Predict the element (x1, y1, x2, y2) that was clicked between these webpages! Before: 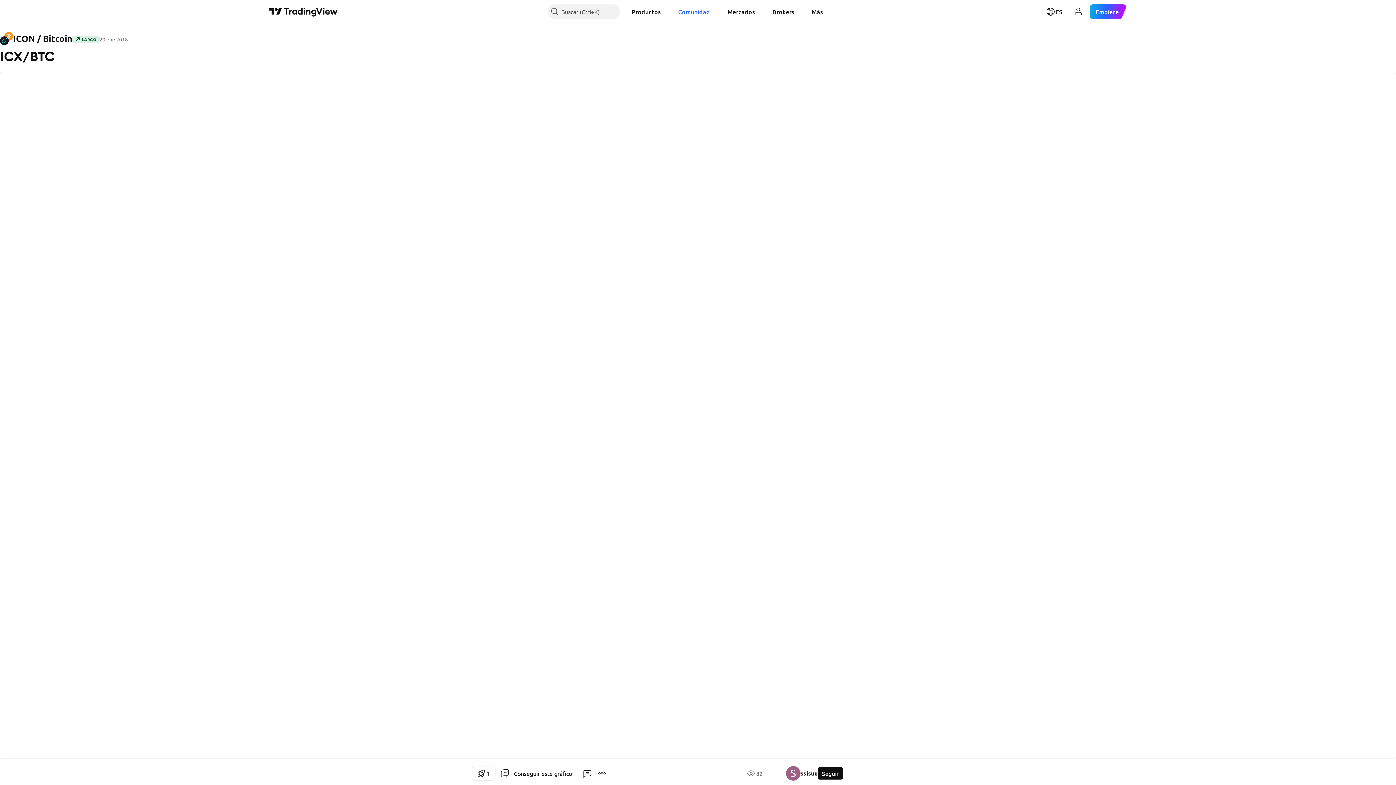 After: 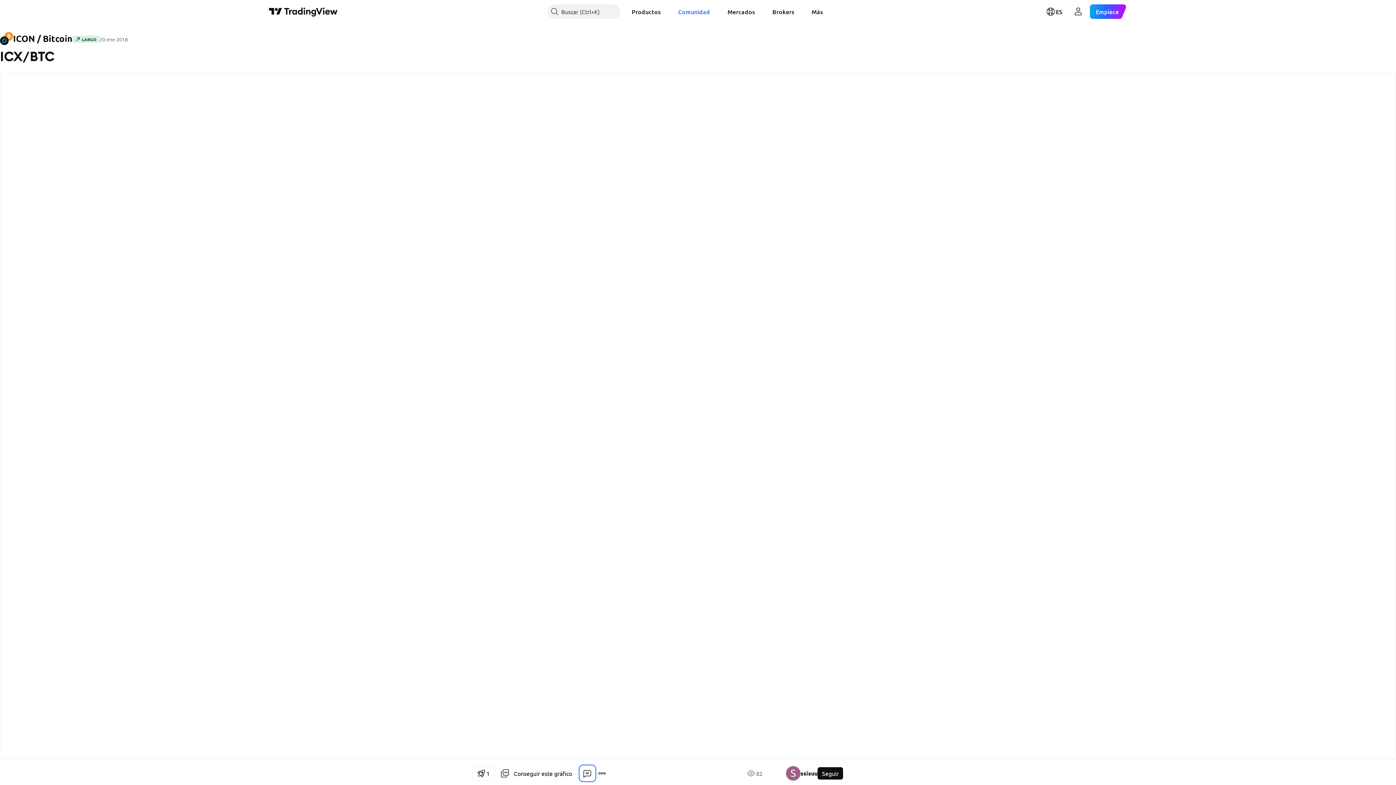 Action: bbox: (580, 766, 594, 781)